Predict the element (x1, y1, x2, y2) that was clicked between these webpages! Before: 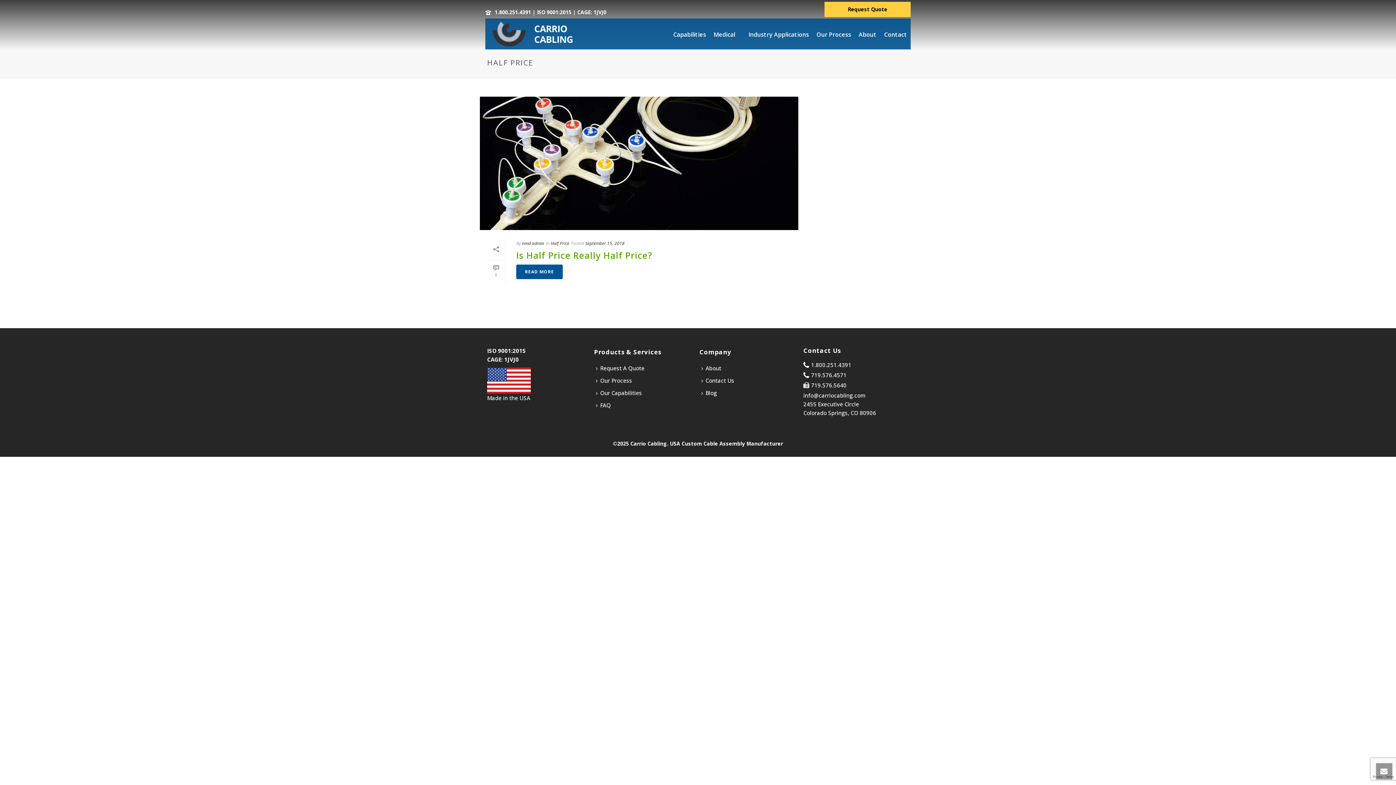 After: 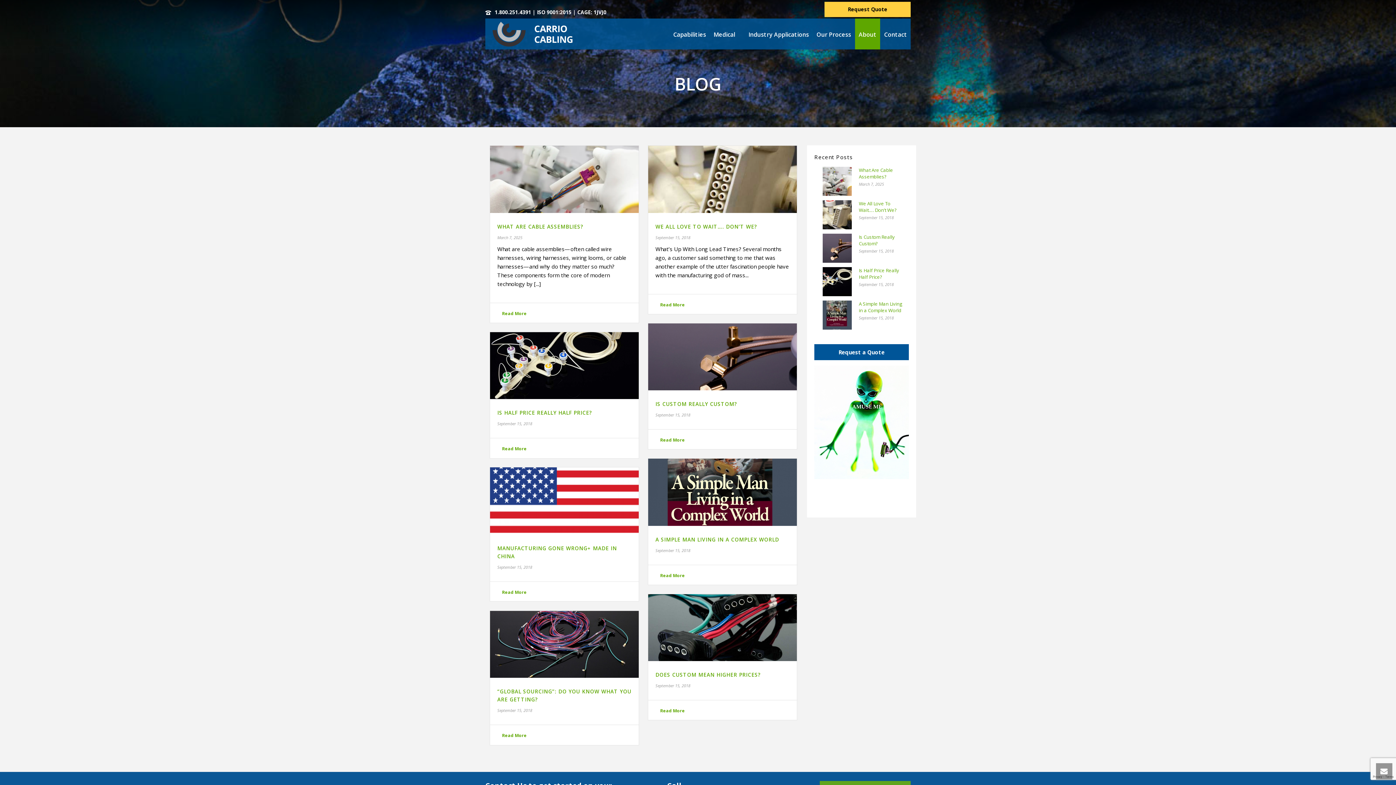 Action: bbox: (699, 386, 722, 399) label: Blog